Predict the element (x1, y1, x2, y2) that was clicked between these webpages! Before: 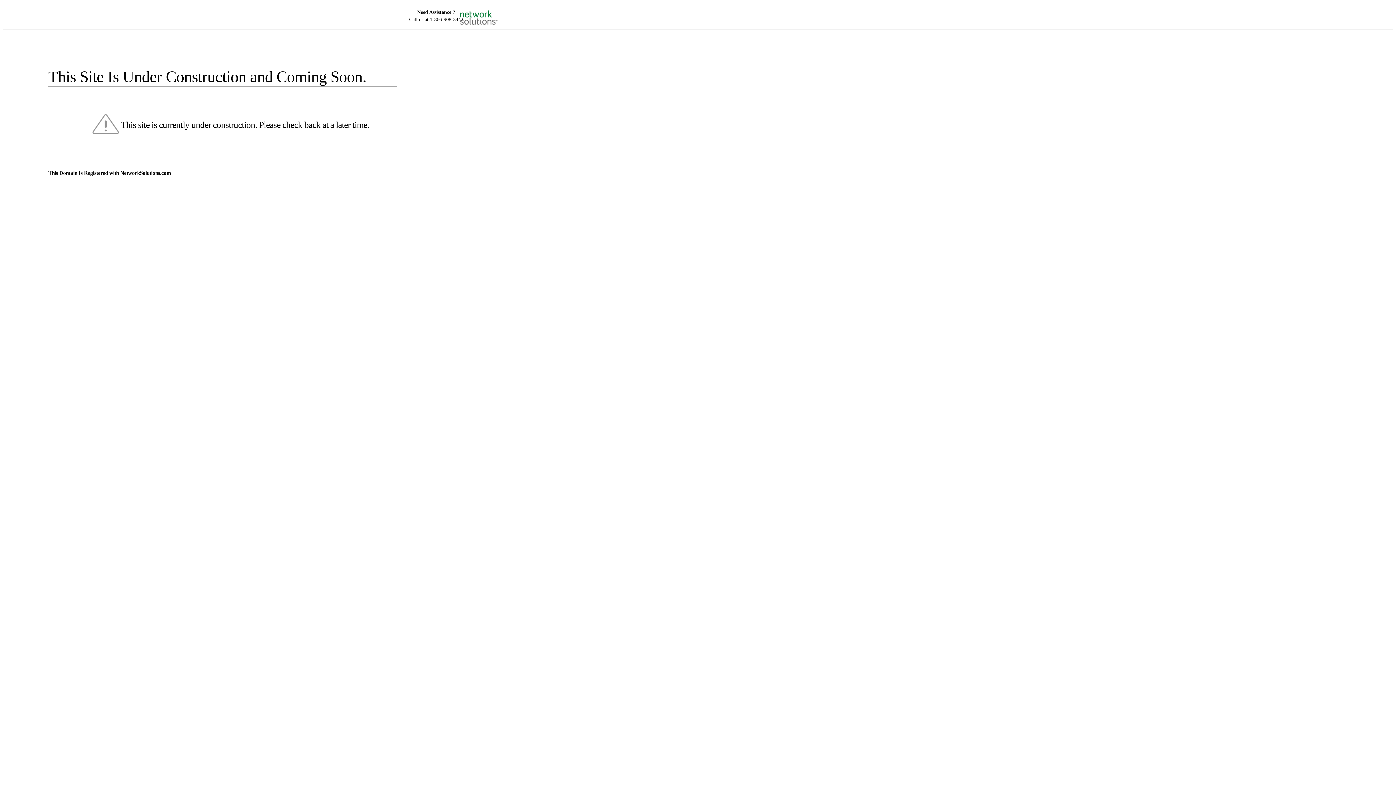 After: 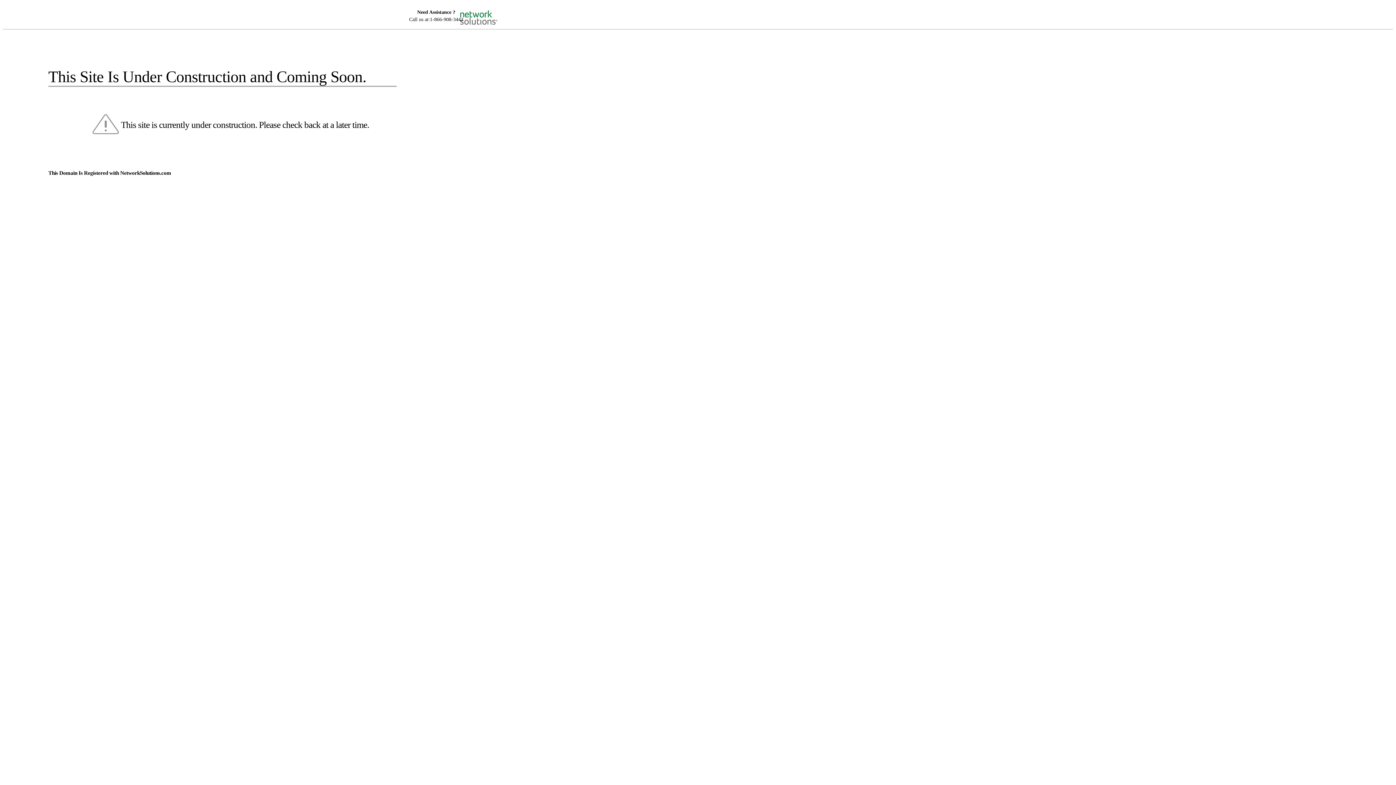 Action: bbox: (455, 5, 520, 16)